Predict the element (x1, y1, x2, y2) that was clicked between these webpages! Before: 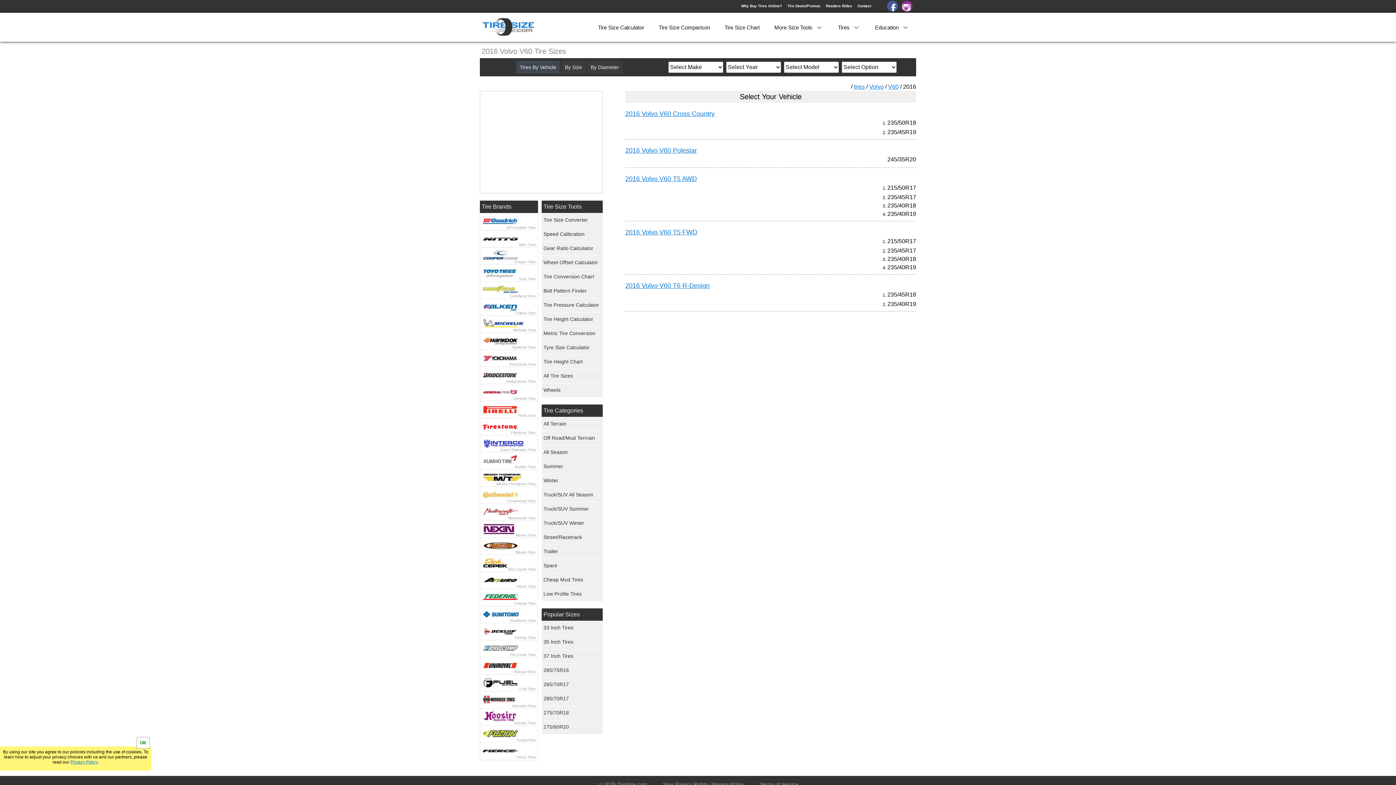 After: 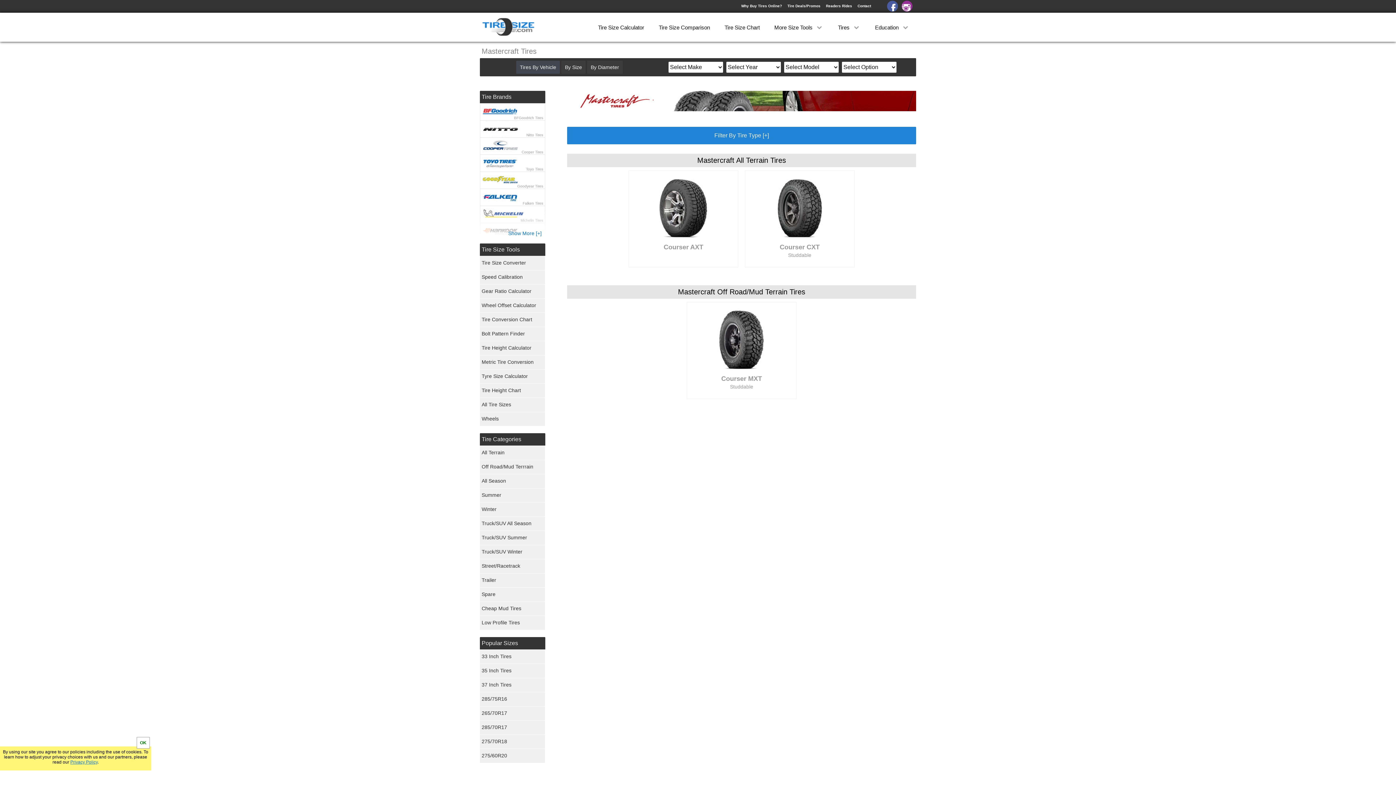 Action: label: Mastercraft Tires bbox: (480, 504, 537, 521)